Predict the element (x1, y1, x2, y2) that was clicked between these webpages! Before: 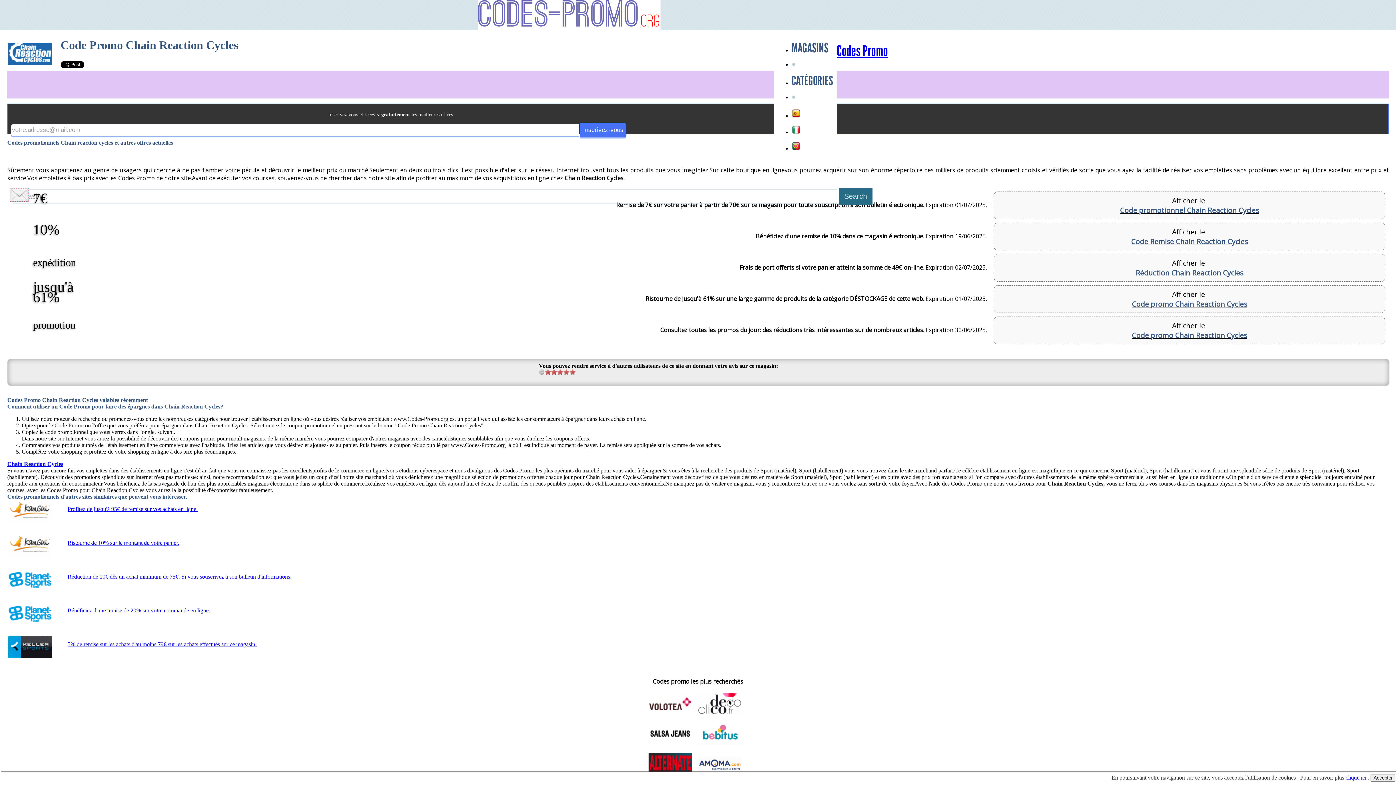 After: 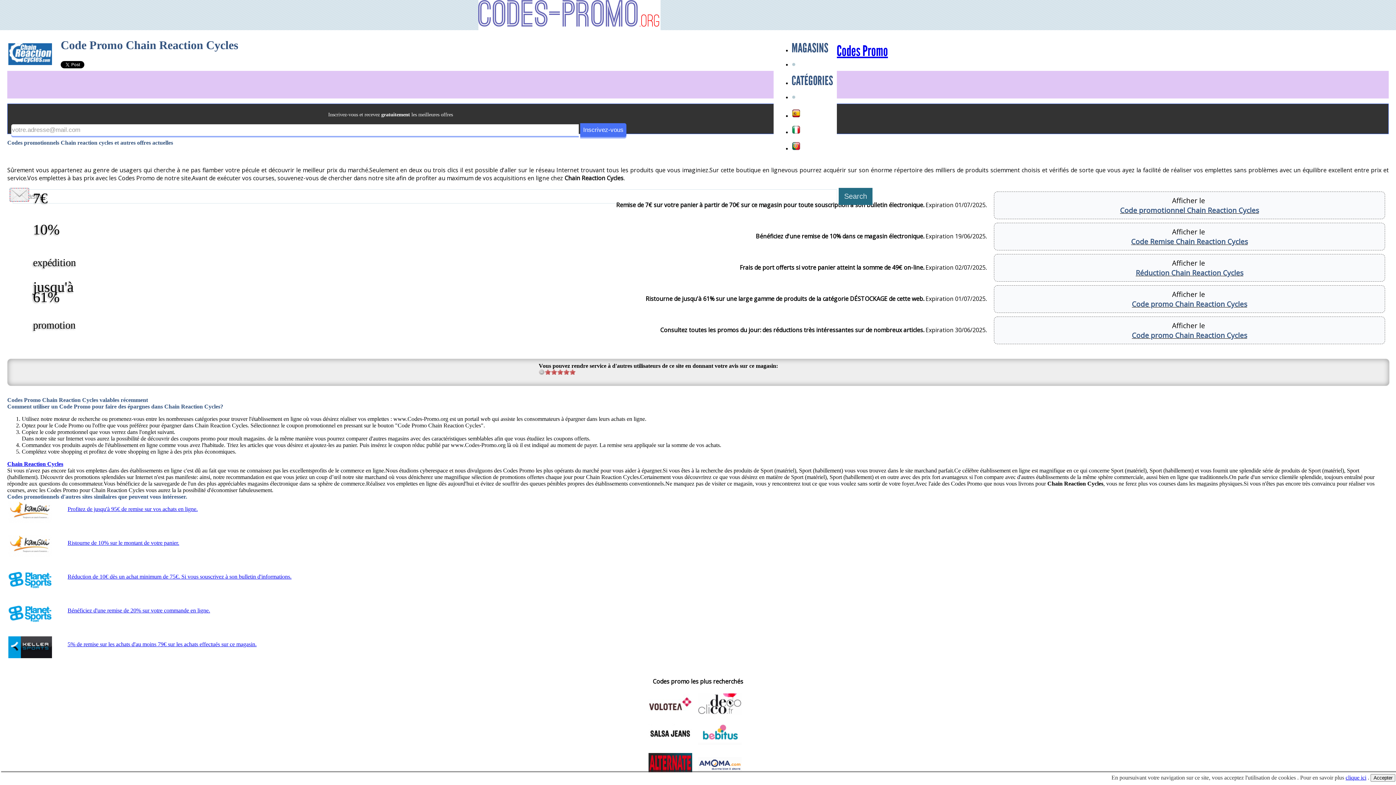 Action: bbox: (7, 461, 63, 467) label: Chain Reaction Cycles